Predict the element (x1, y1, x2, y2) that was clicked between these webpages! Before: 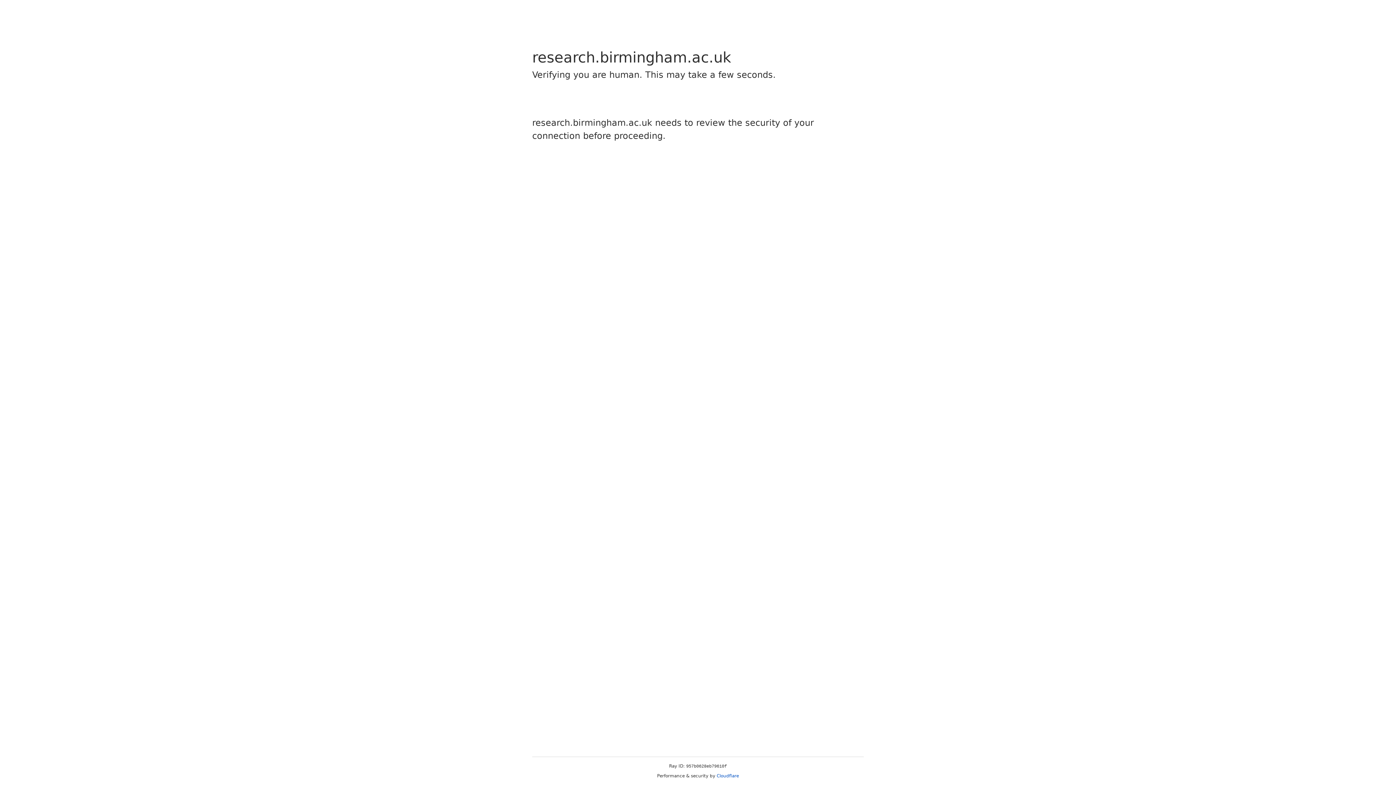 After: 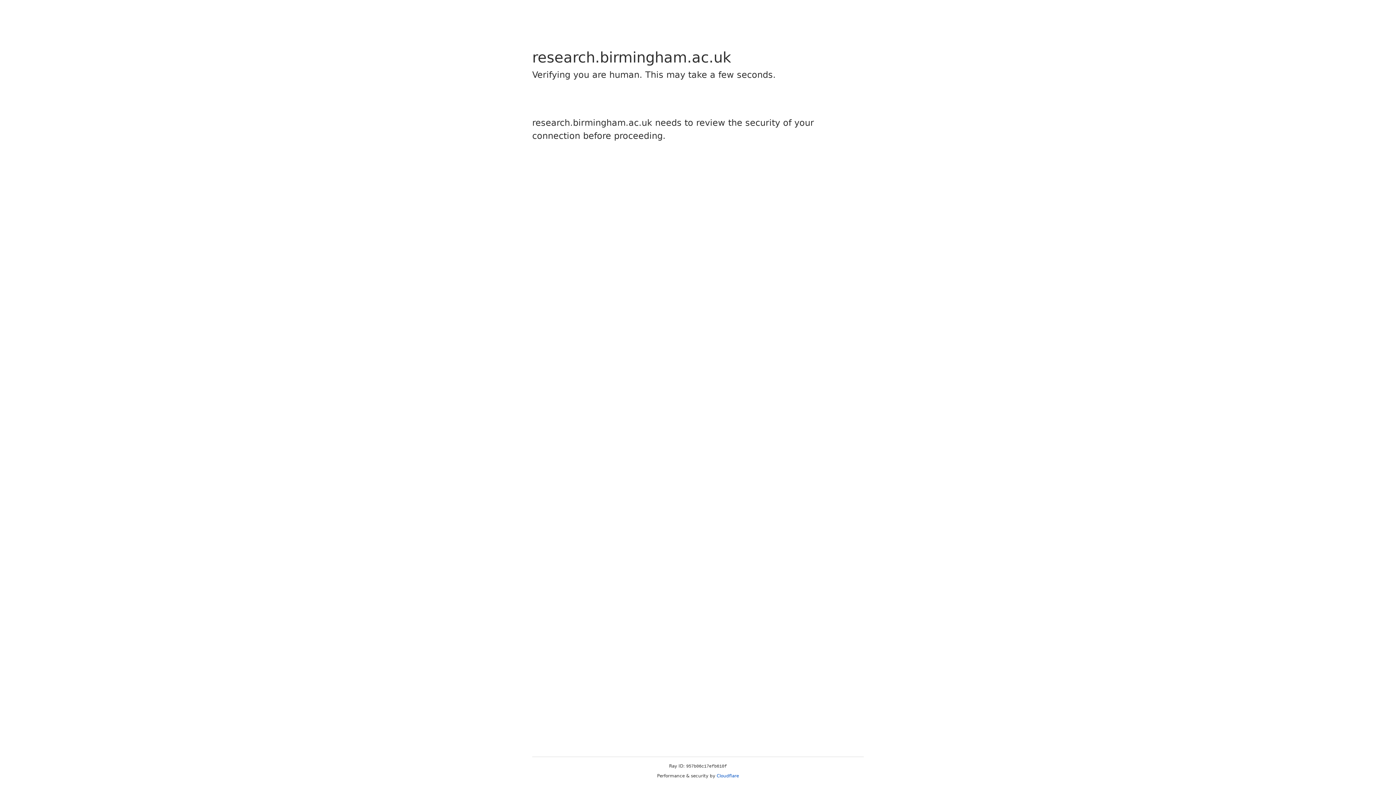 Action: label: Cloudflare bbox: (716, 773, 739, 778)